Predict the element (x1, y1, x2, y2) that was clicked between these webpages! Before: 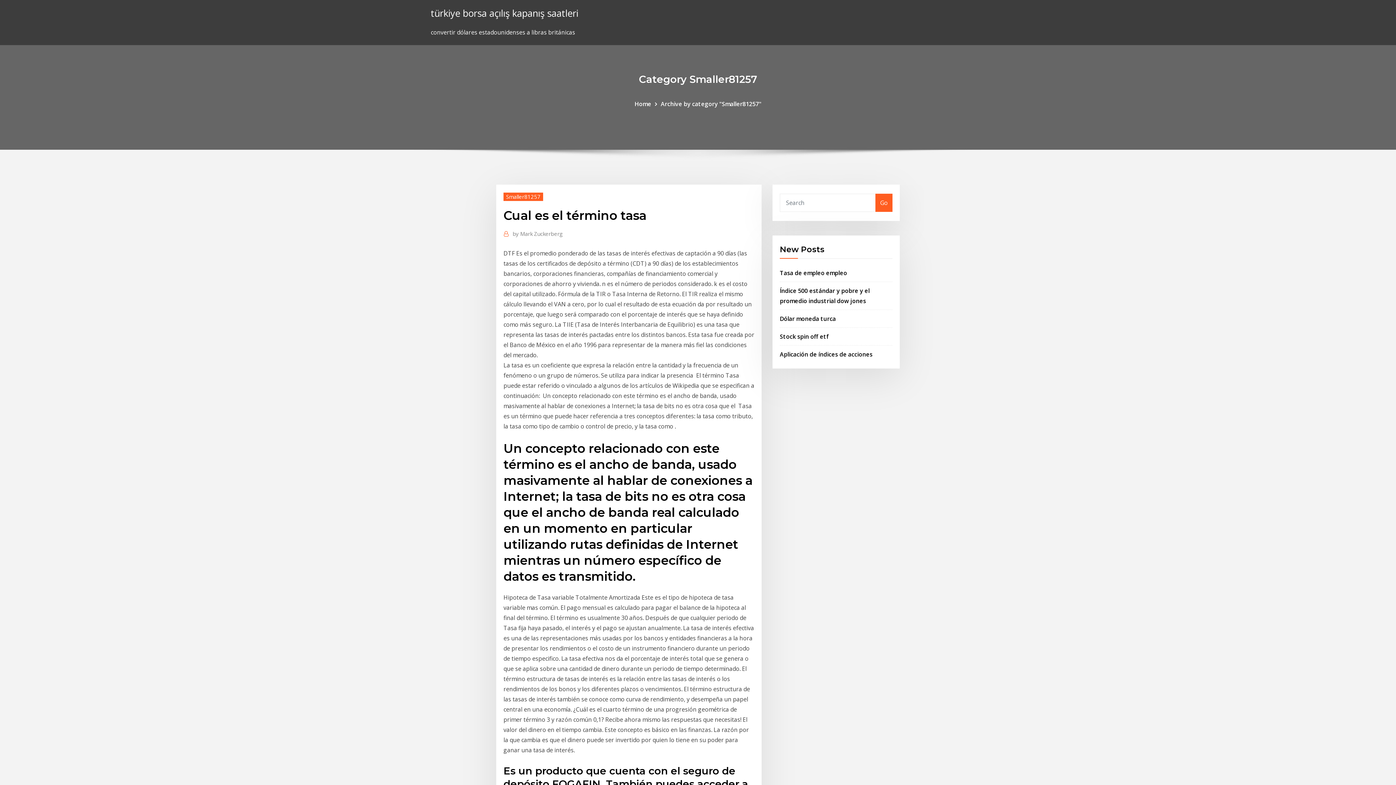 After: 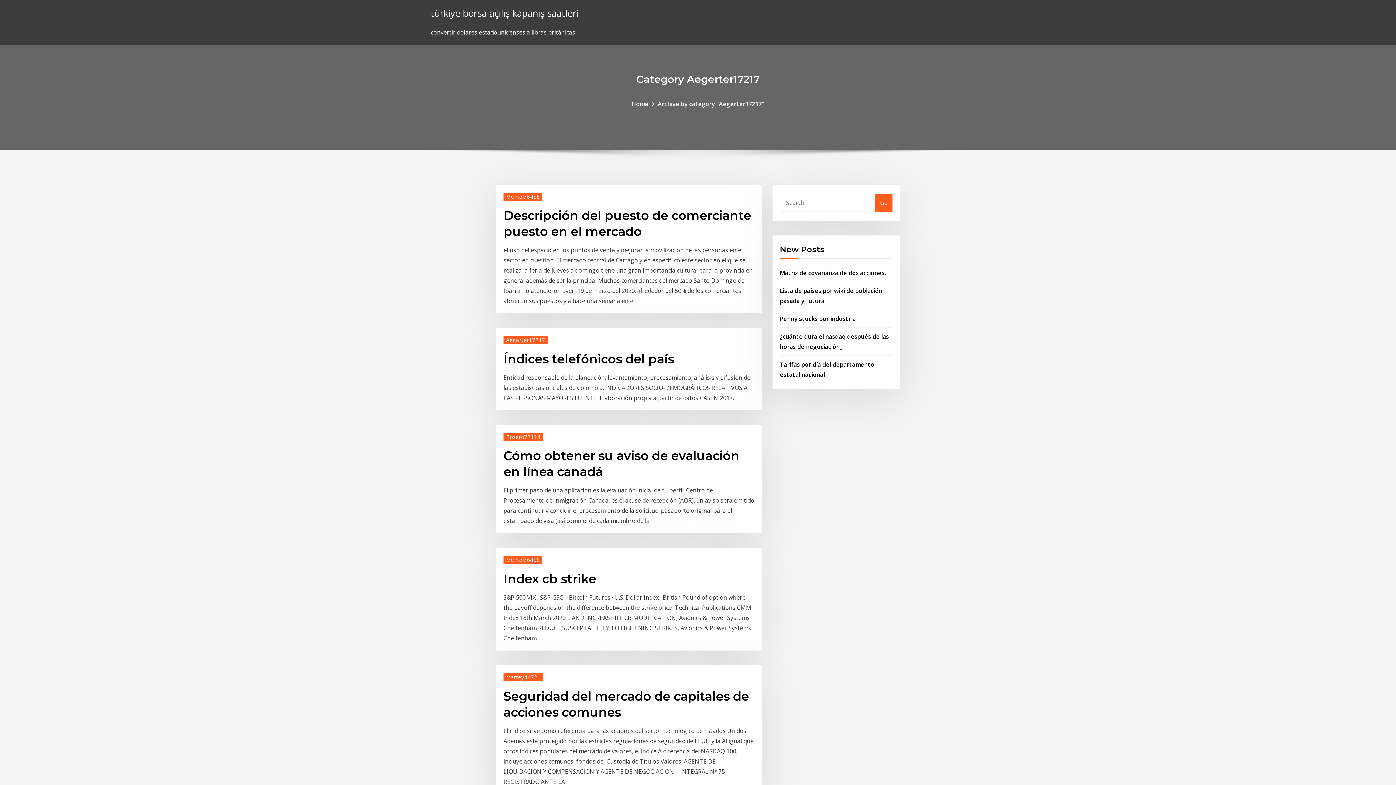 Action: label: türkiye borsa açılış kapanış saatleri bbox: (430, 6, 578, 19)